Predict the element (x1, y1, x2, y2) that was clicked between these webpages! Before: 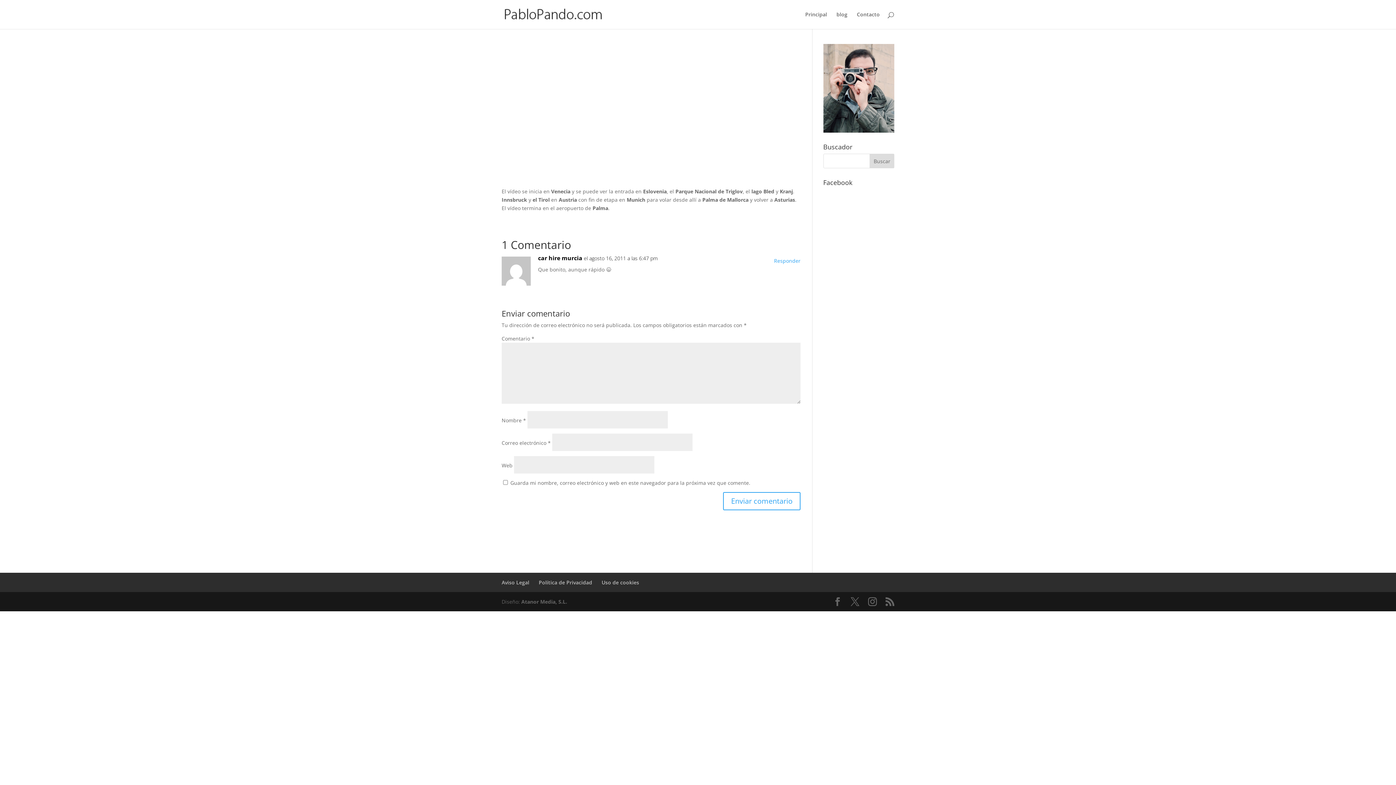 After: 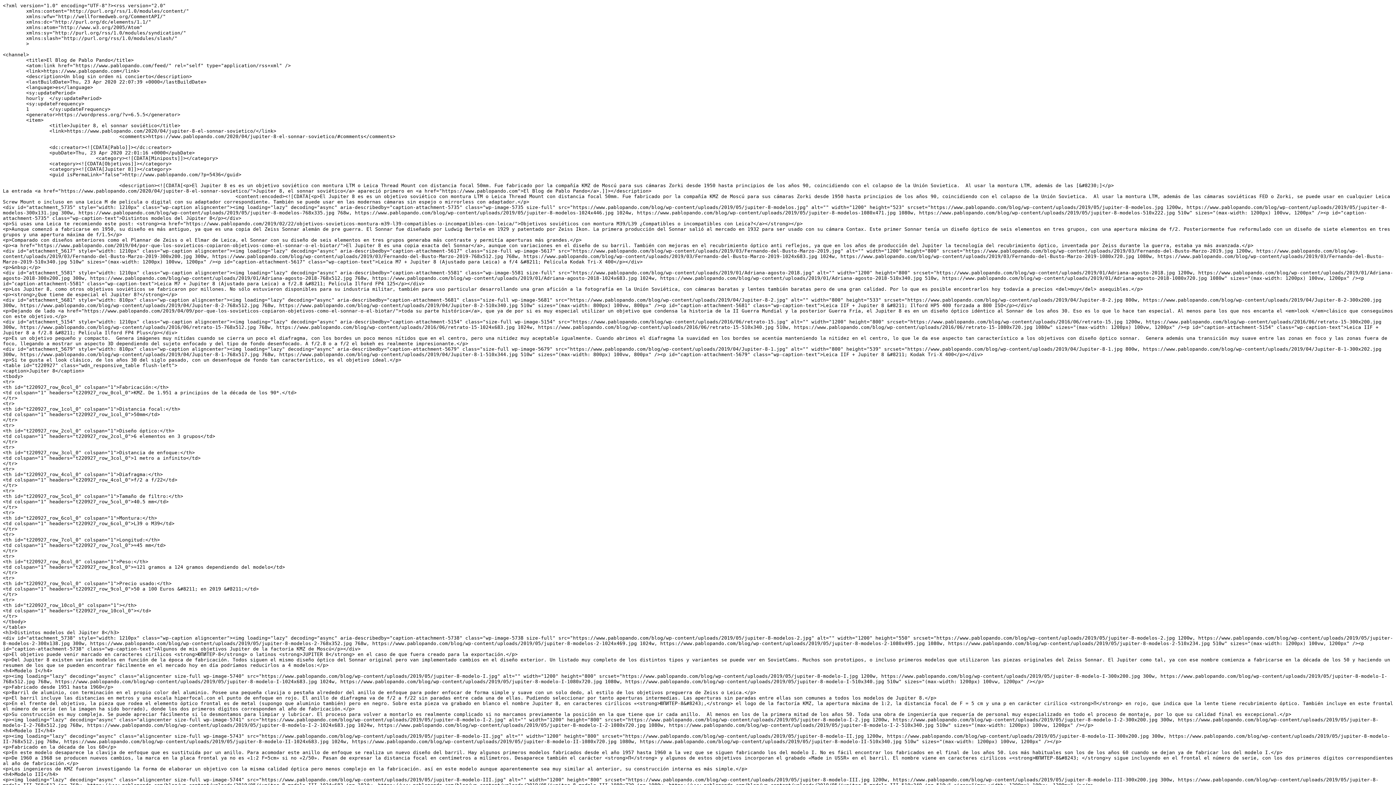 Action: bbox: (885, 597, 894, 606)